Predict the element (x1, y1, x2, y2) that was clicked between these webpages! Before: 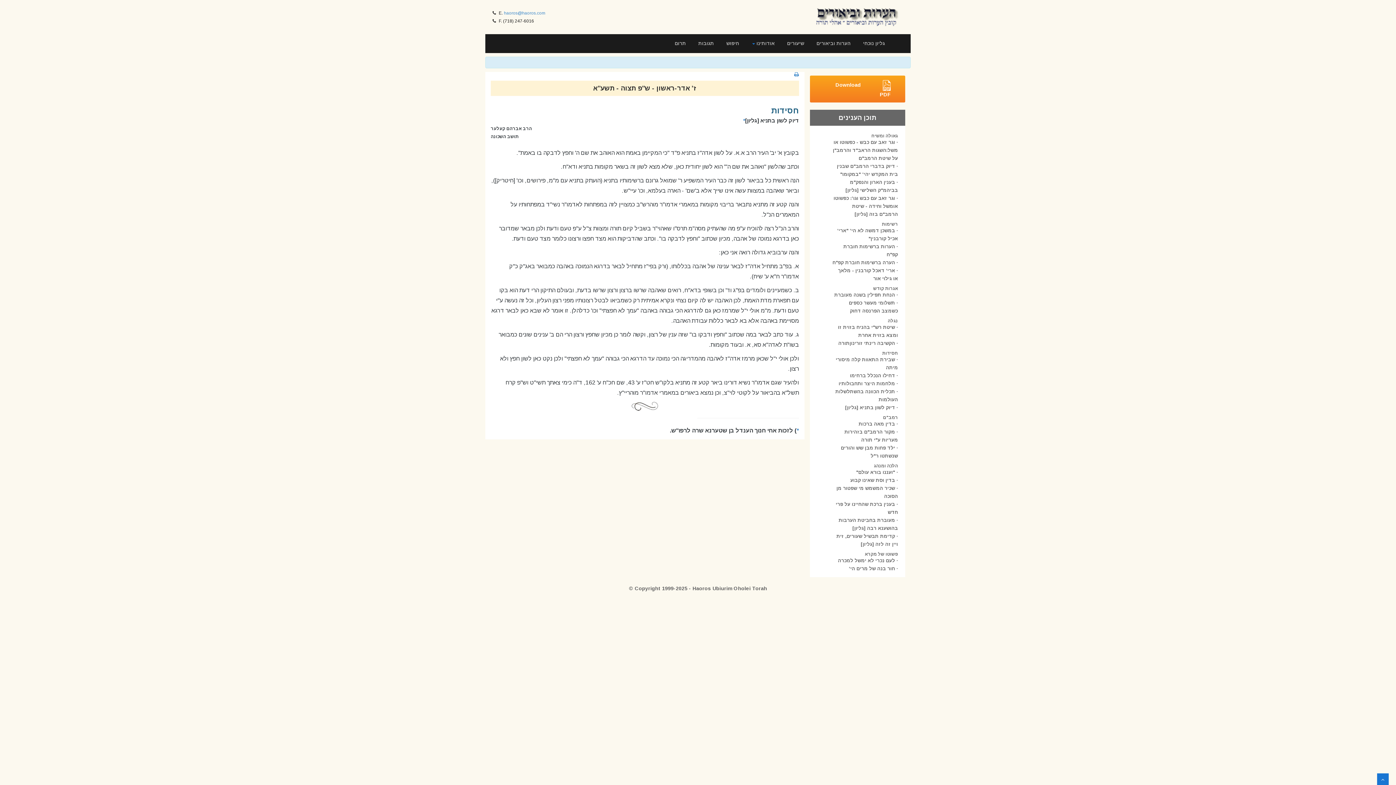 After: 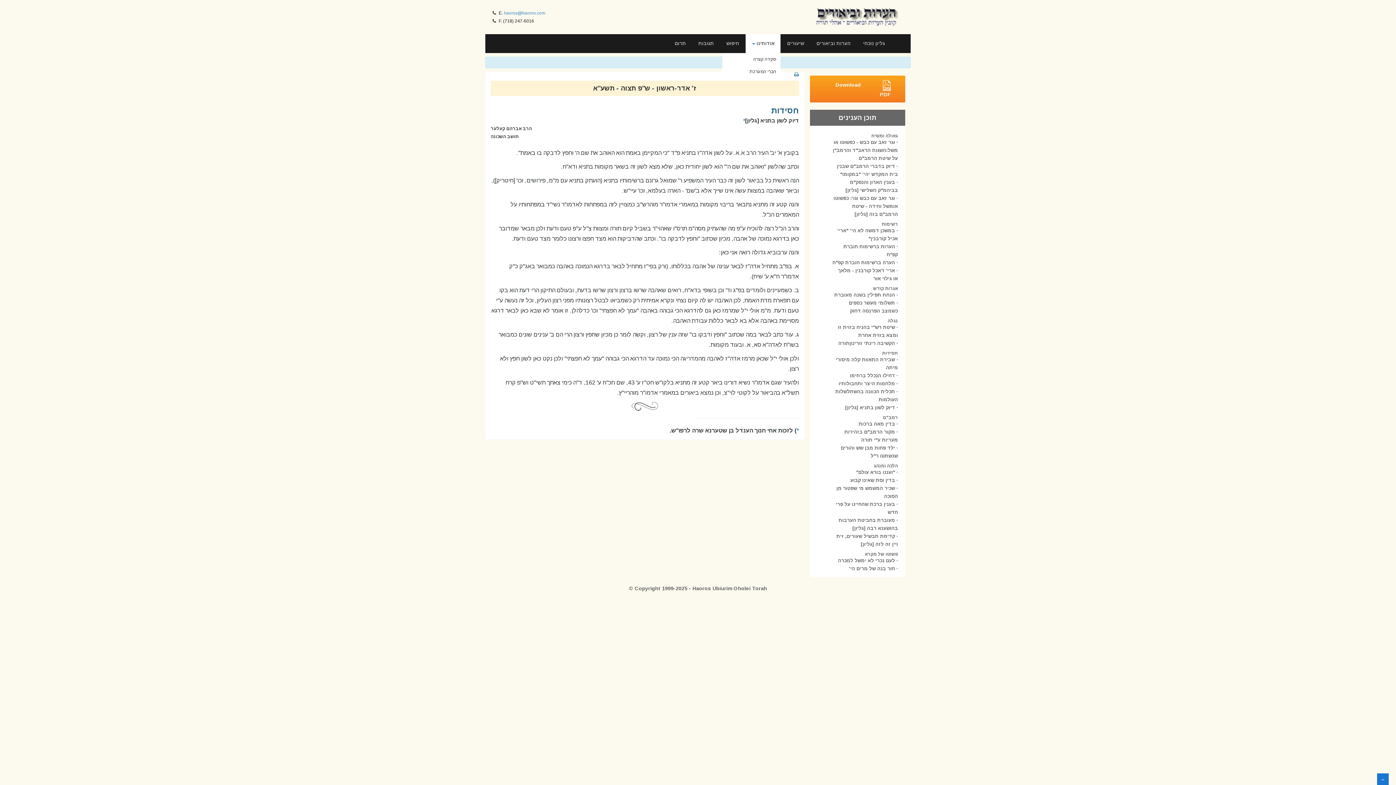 Action: label: אודותינו  bbox: (745, 34, 780, 53)